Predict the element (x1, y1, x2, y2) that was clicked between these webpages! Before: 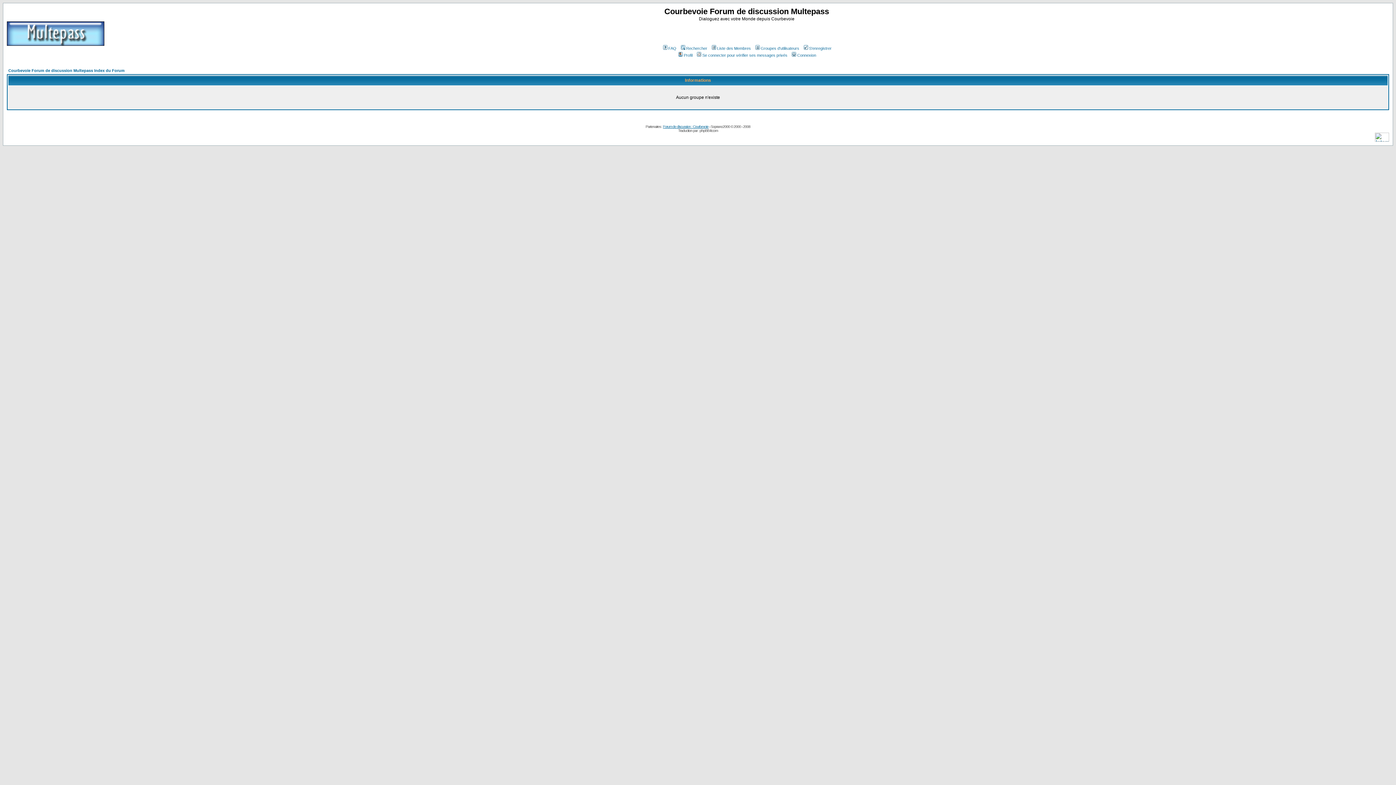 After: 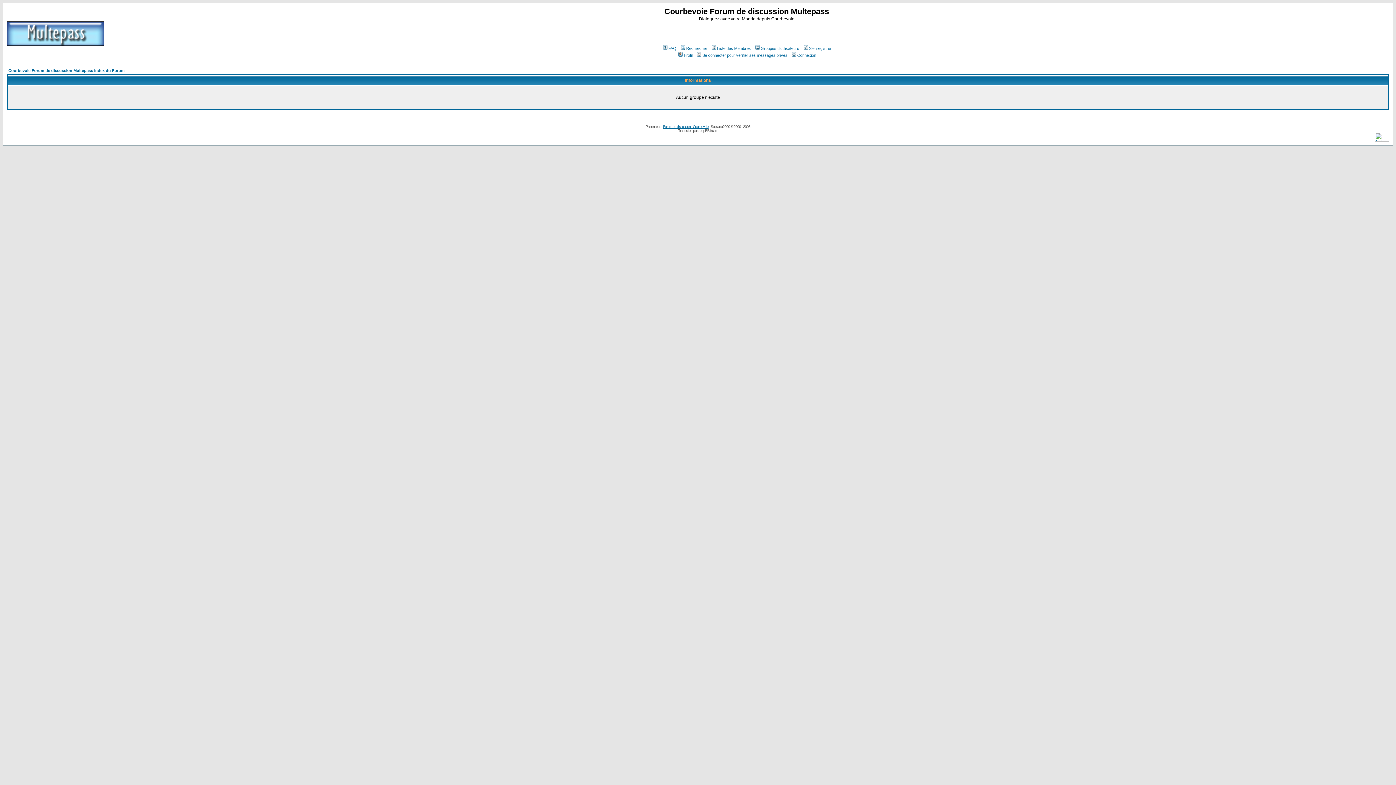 Action: bbox: (754, 46, 799, 50) label: Groupes d'utilisateurs